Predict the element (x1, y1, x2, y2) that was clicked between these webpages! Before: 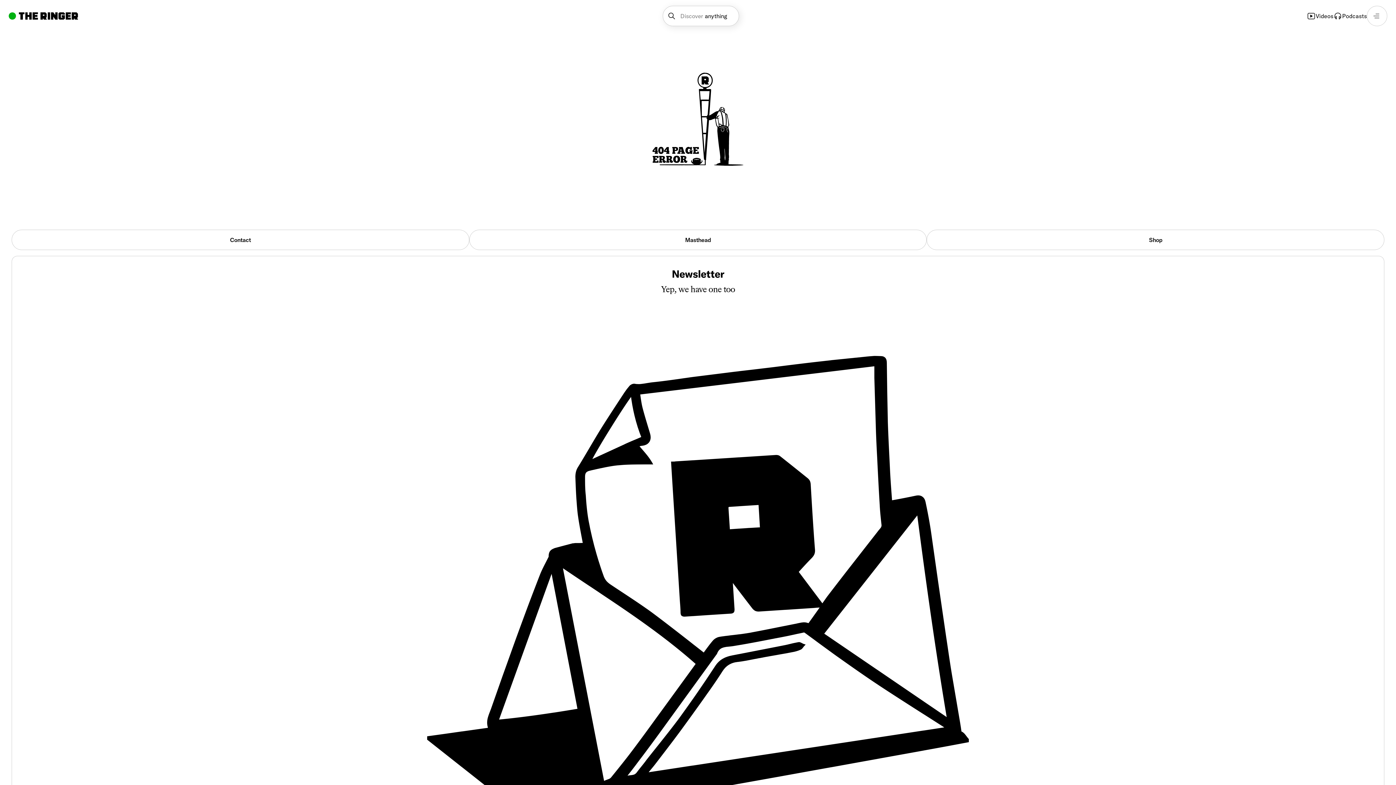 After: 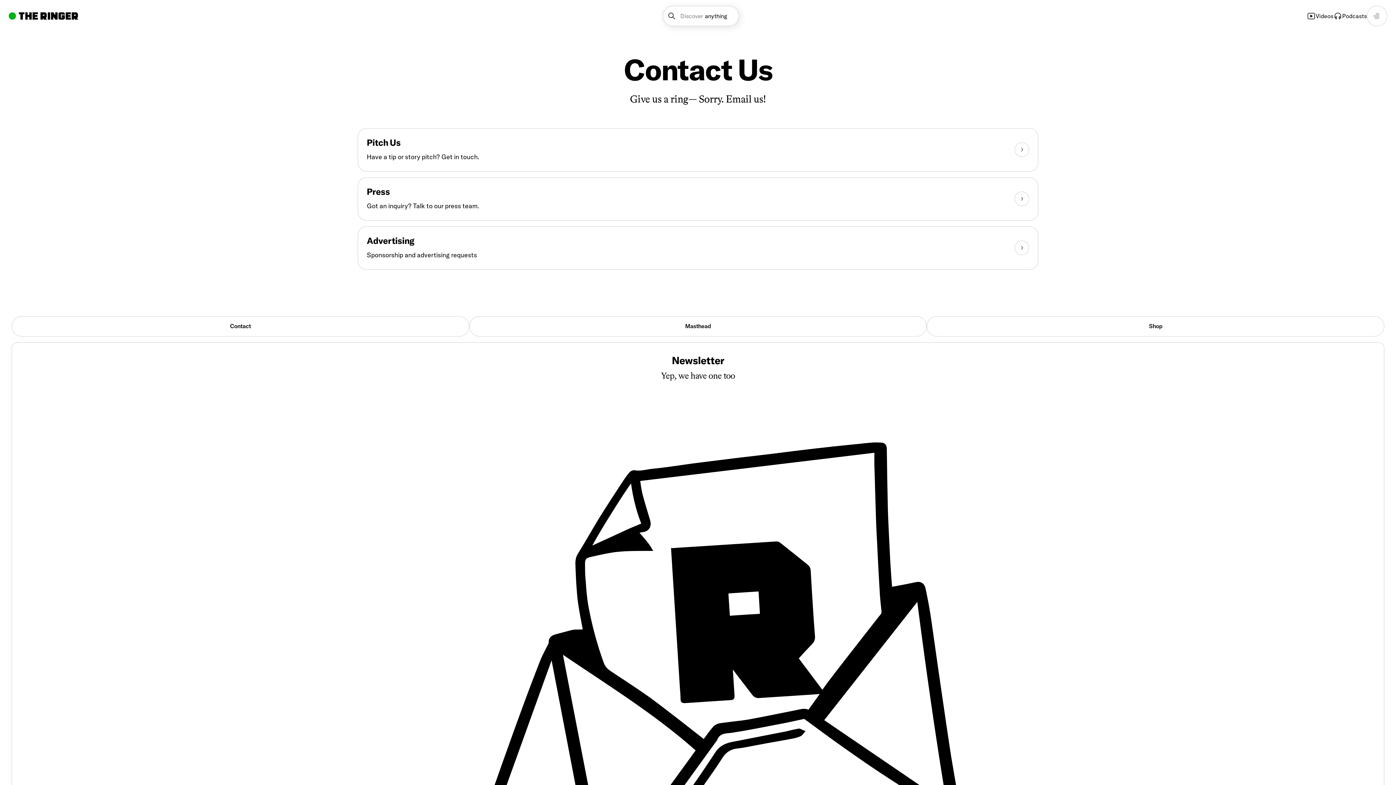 Action: label: Contact bbox: (11, 229, 469, 250)